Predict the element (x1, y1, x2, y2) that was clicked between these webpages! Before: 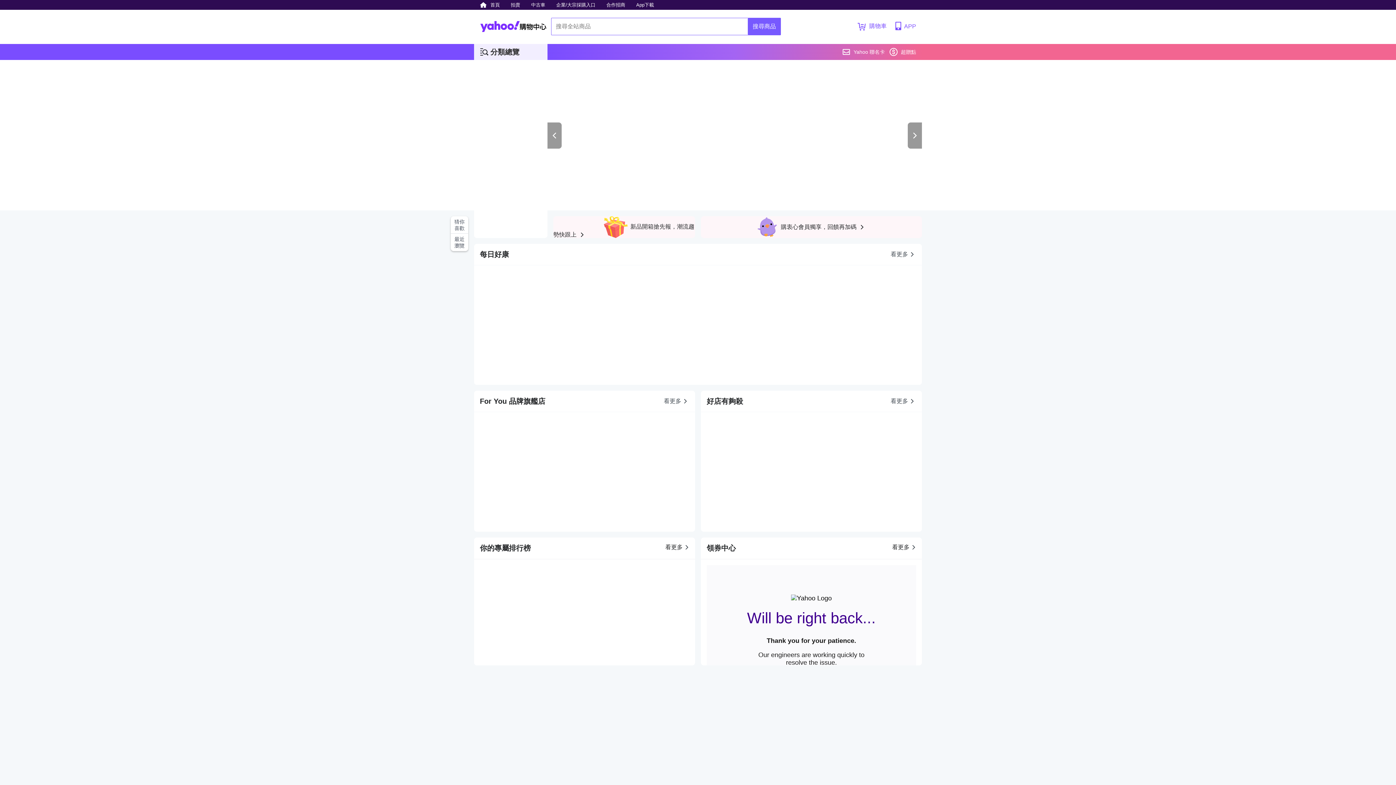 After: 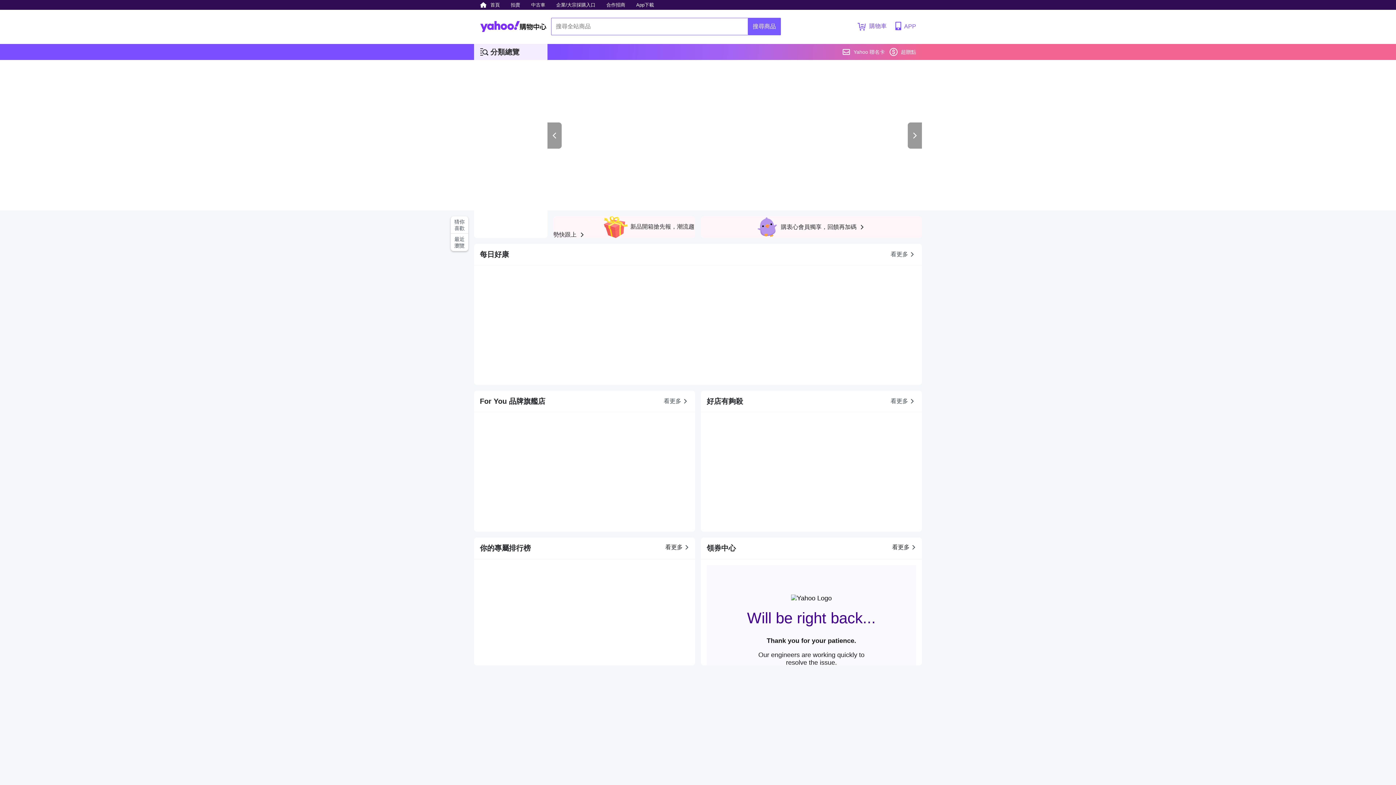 Action: bbox: (480, 9, 546, 43)